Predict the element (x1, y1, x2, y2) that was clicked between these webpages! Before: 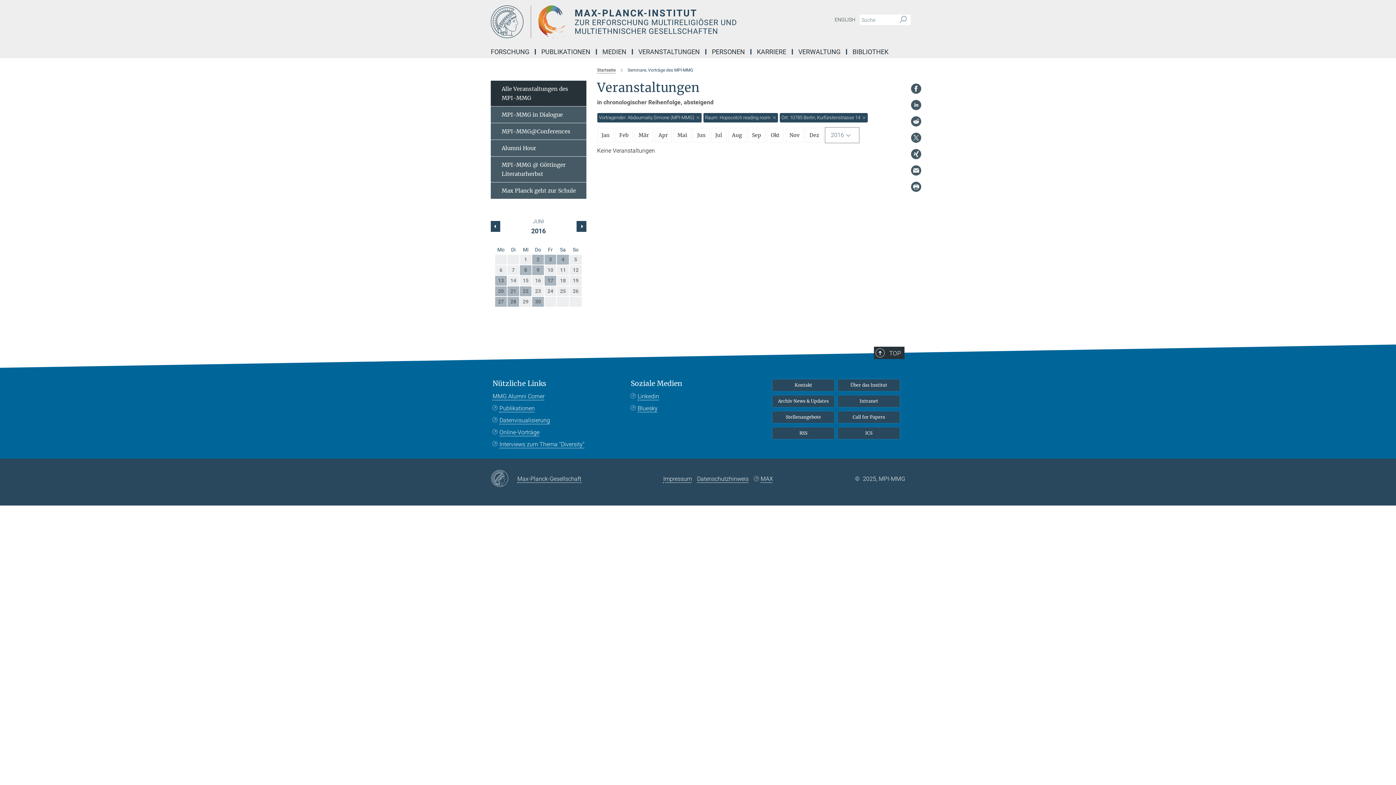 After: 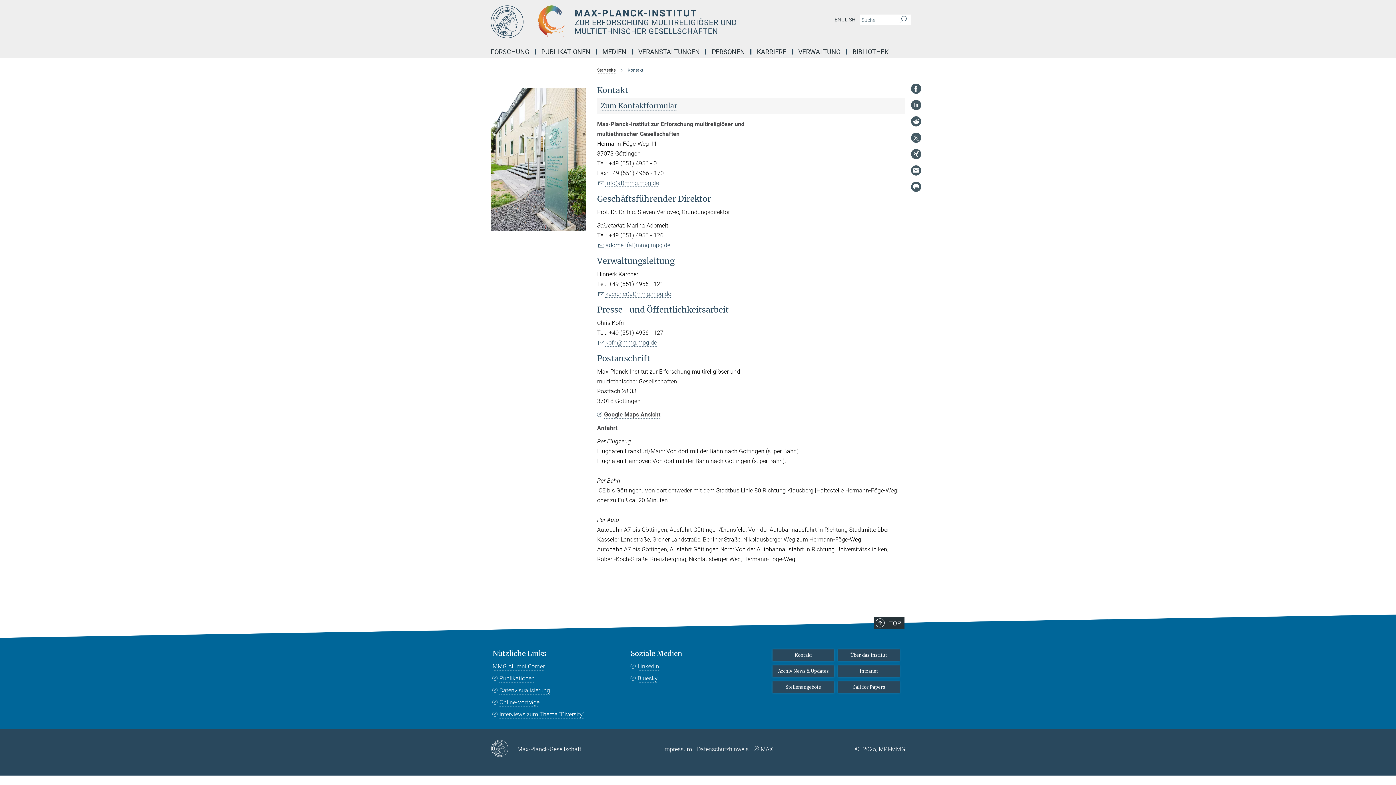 Action: label: Kontakt bbox: (772, 379, 834, 391)